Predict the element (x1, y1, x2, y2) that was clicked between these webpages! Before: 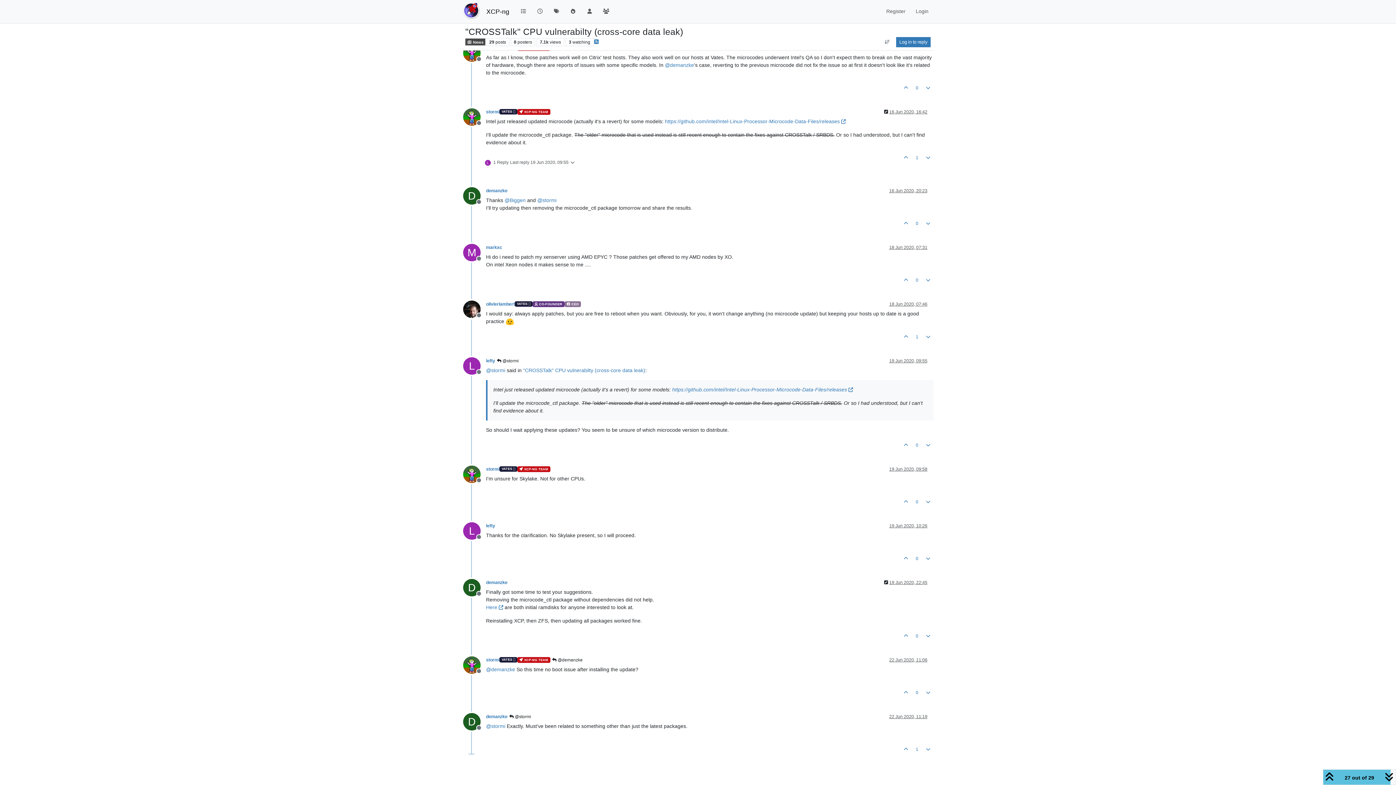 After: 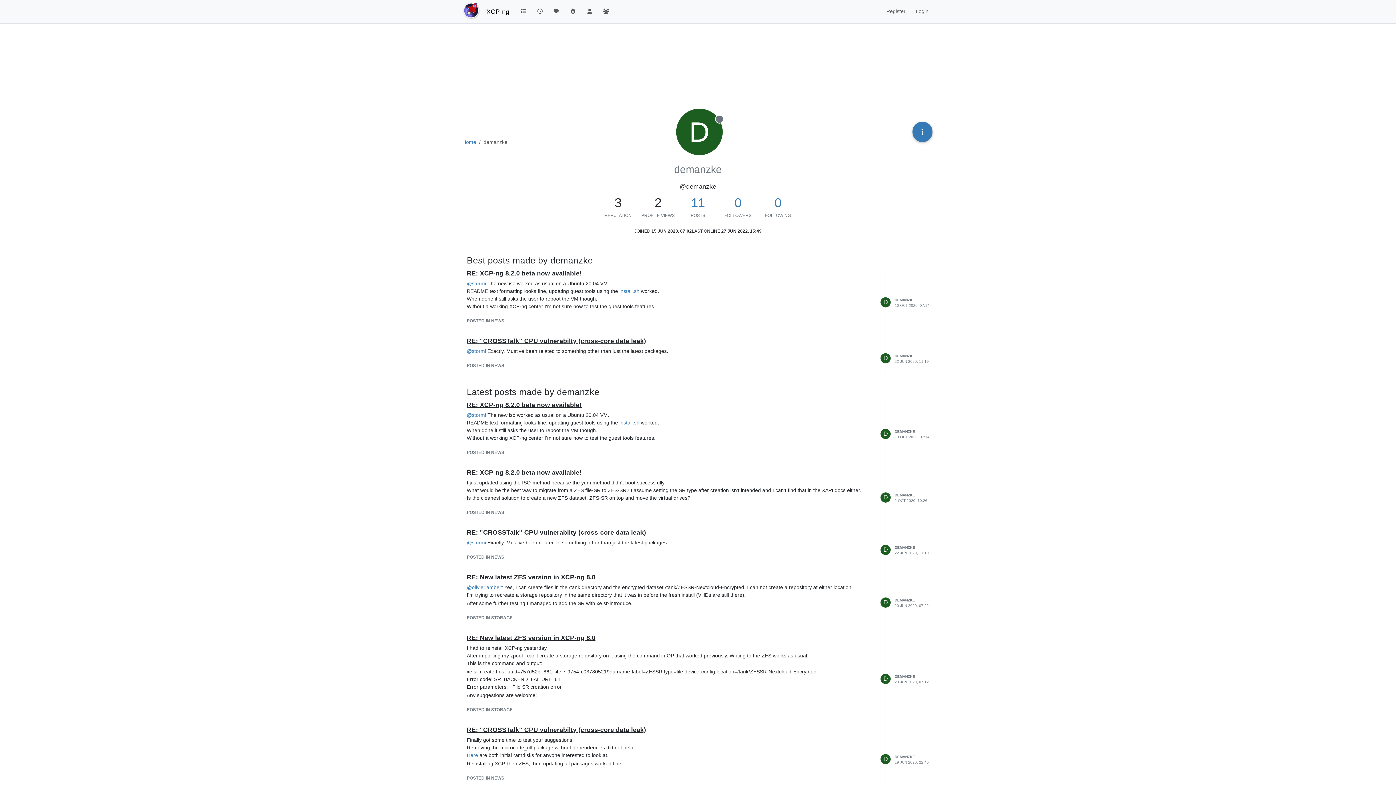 Action: label: demanzke bbox: (486, 714, 507, 719)